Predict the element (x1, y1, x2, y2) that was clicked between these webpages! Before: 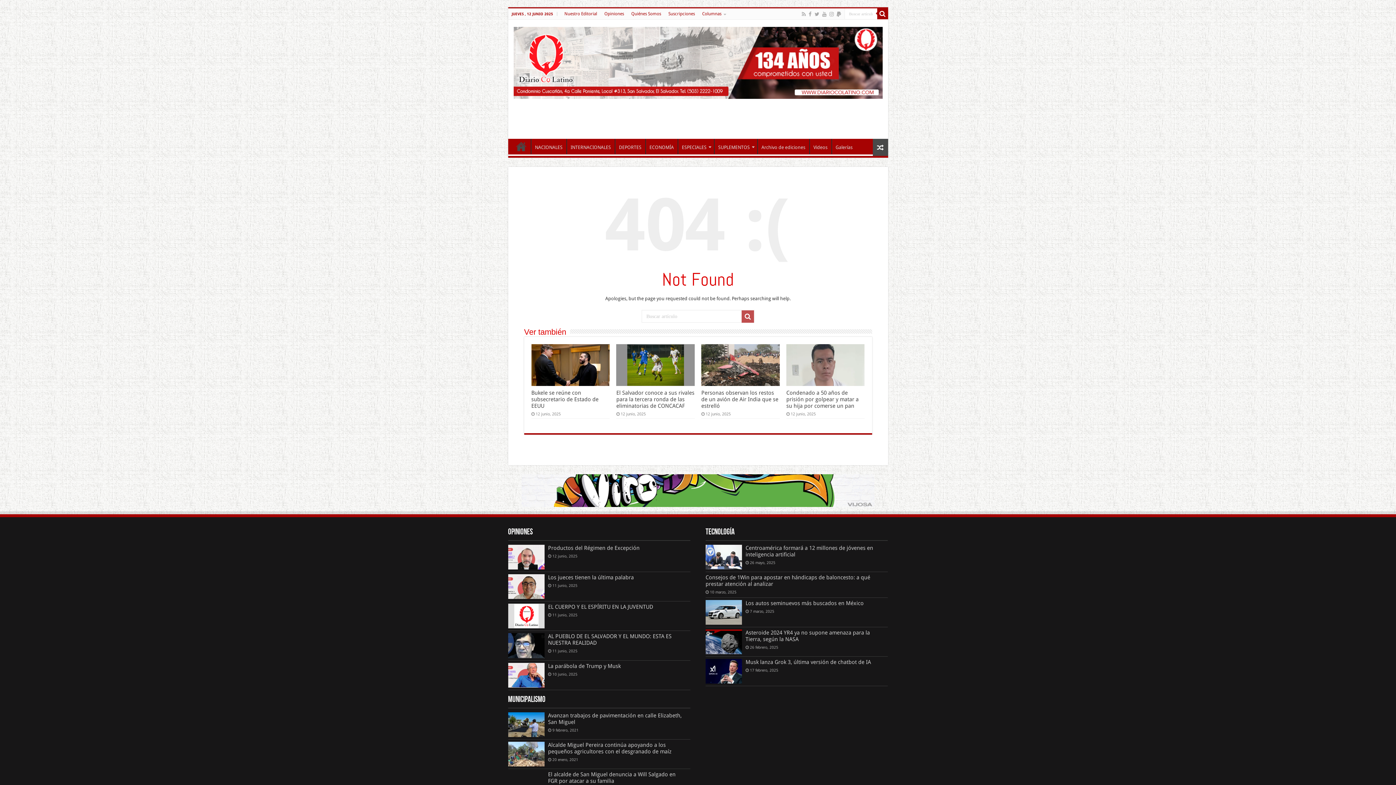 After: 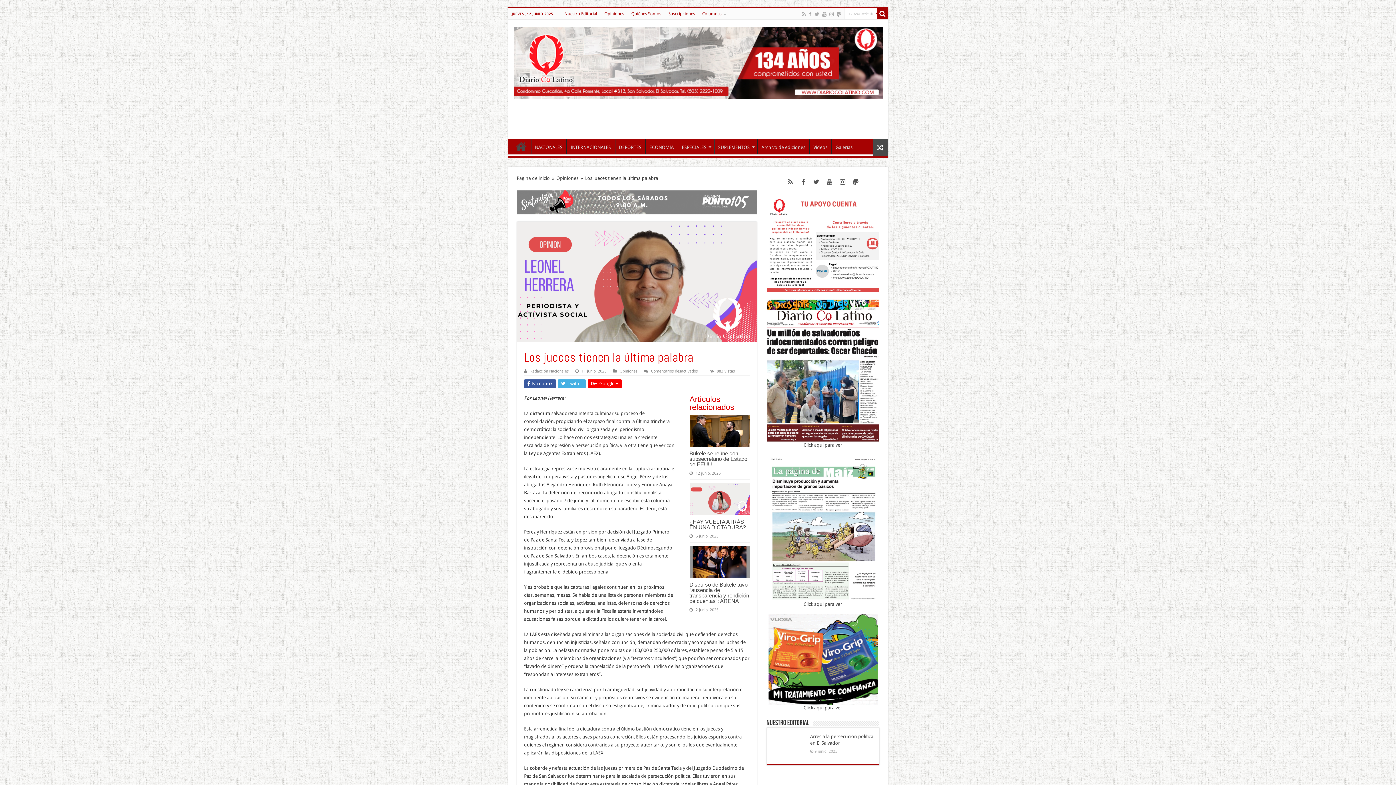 Action: label: Los jueces tienen la última palabra bbox: (548, 574, 634, 581)